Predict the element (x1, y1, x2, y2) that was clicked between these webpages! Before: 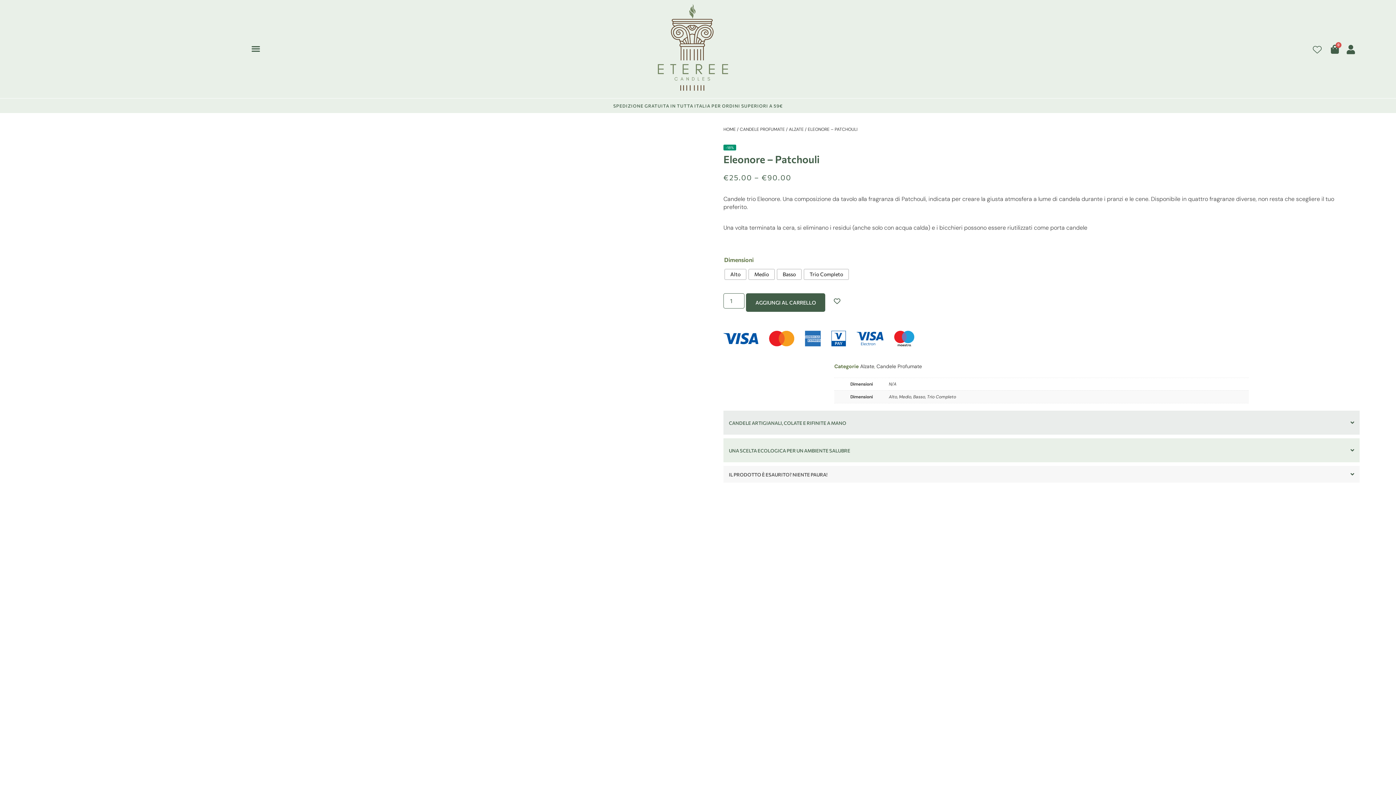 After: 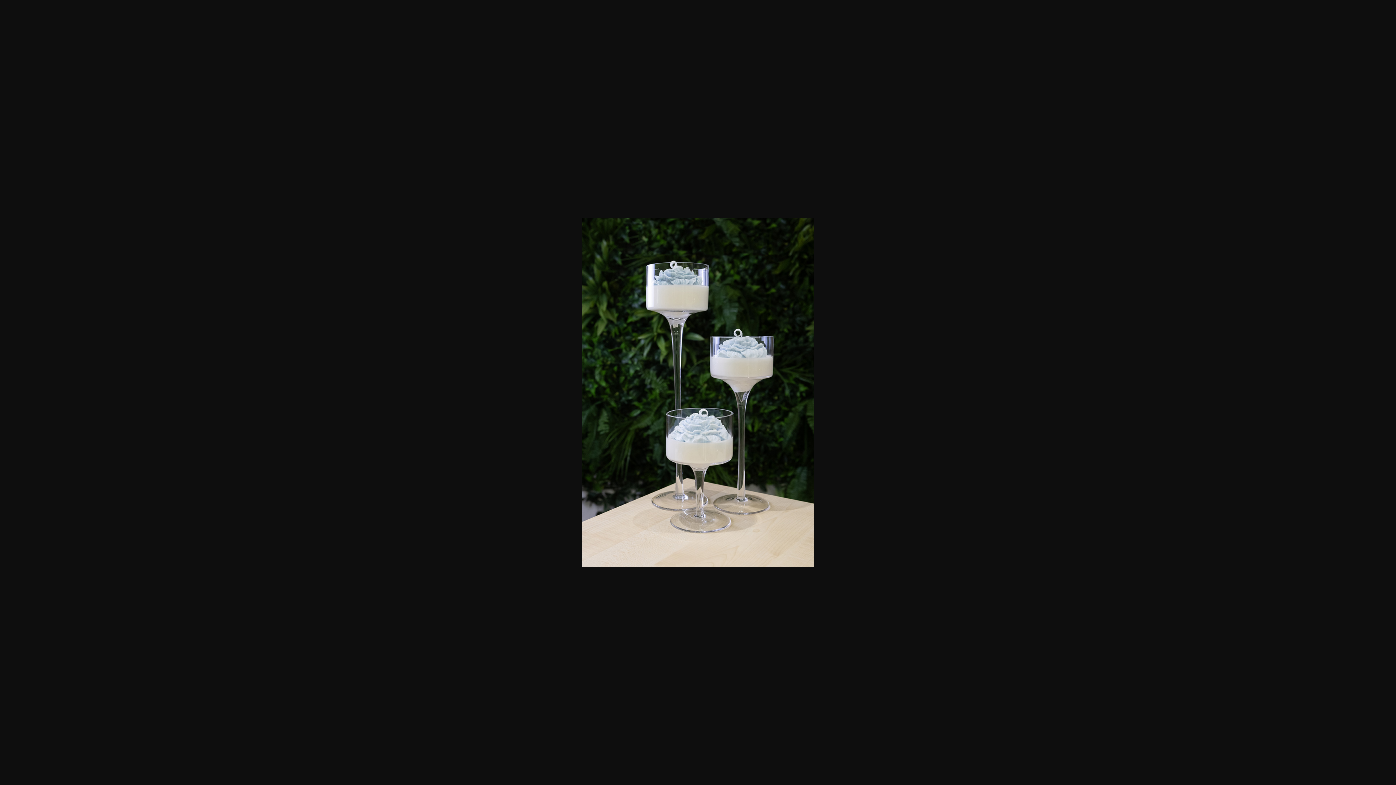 Action: bbox: (36, 122, 698, 1114)